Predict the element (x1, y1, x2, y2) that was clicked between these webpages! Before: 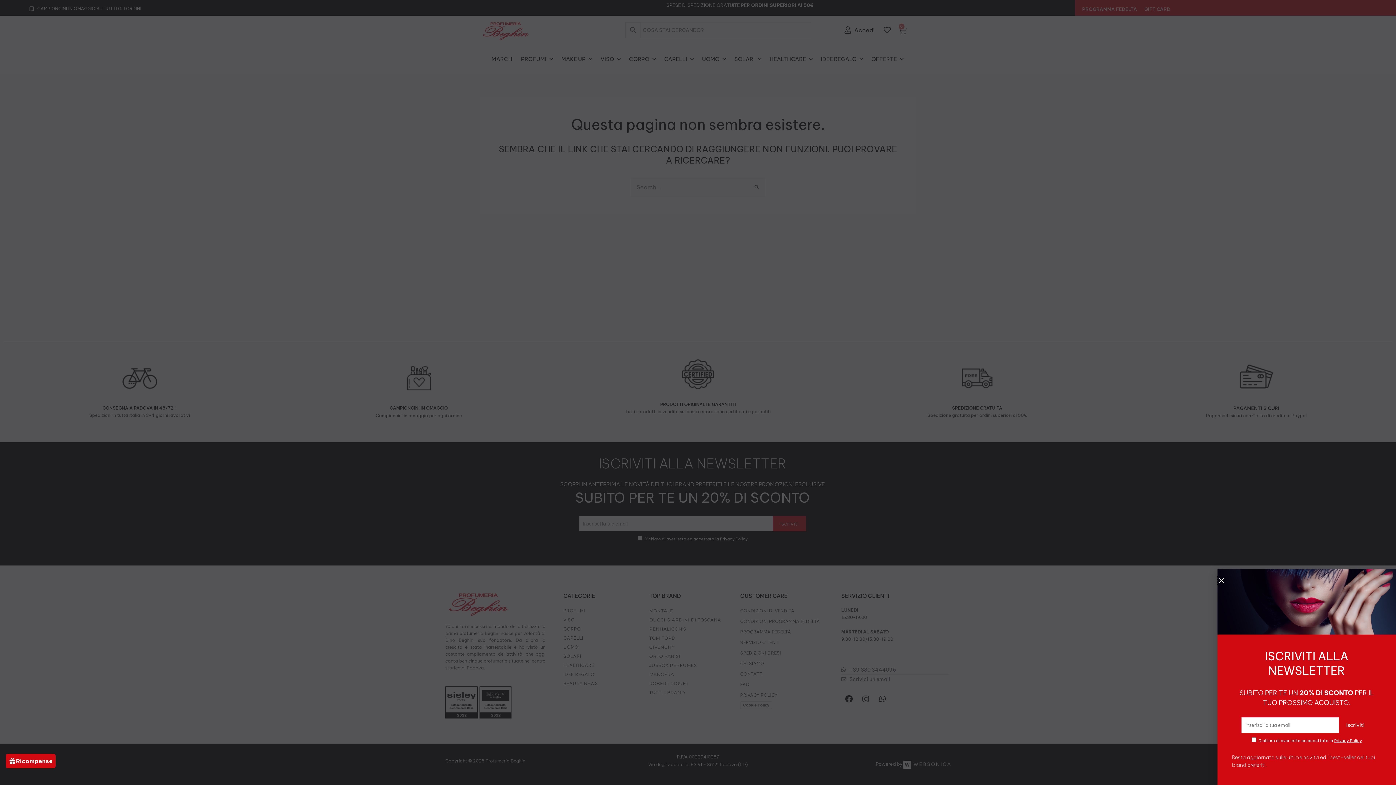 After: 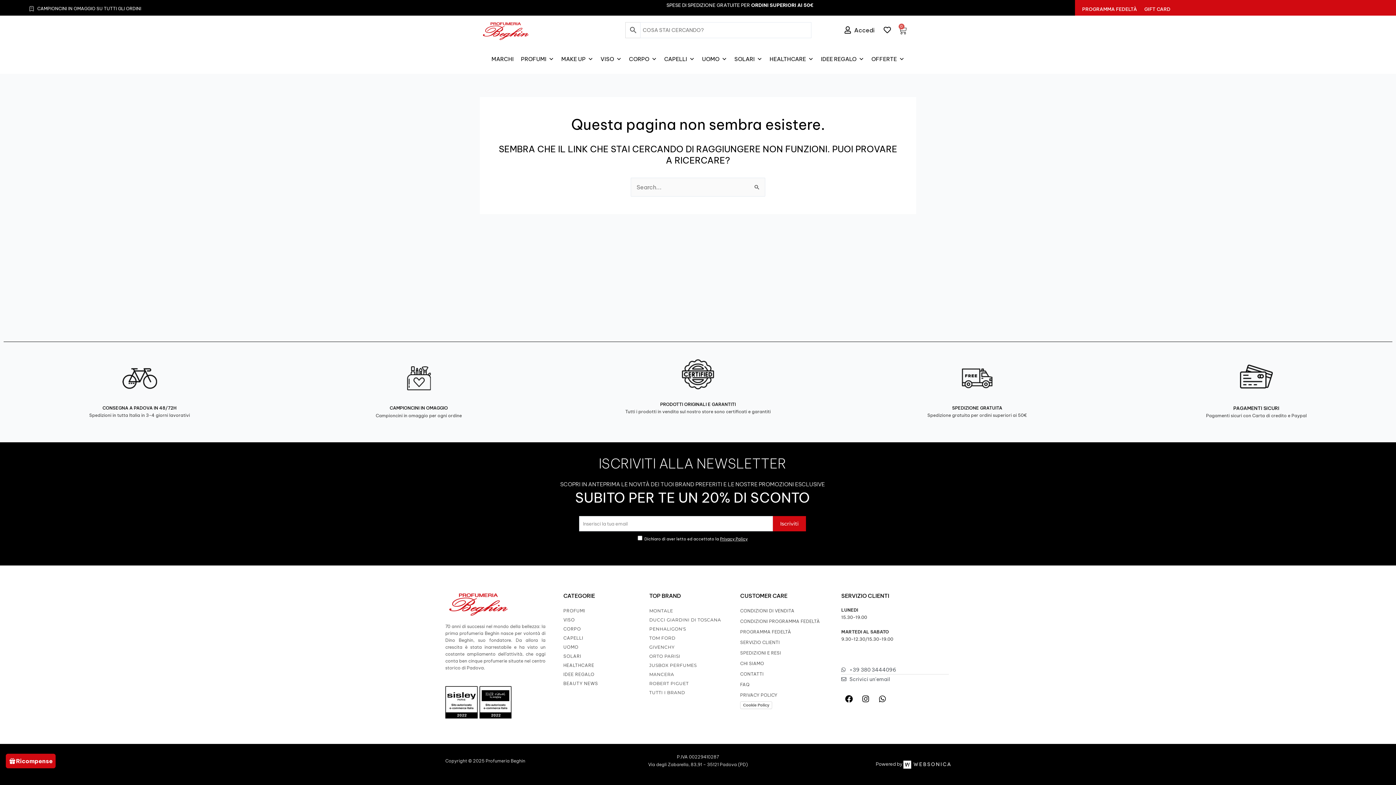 Action: bbox: (1217, 576, 1225, 584) label: Close